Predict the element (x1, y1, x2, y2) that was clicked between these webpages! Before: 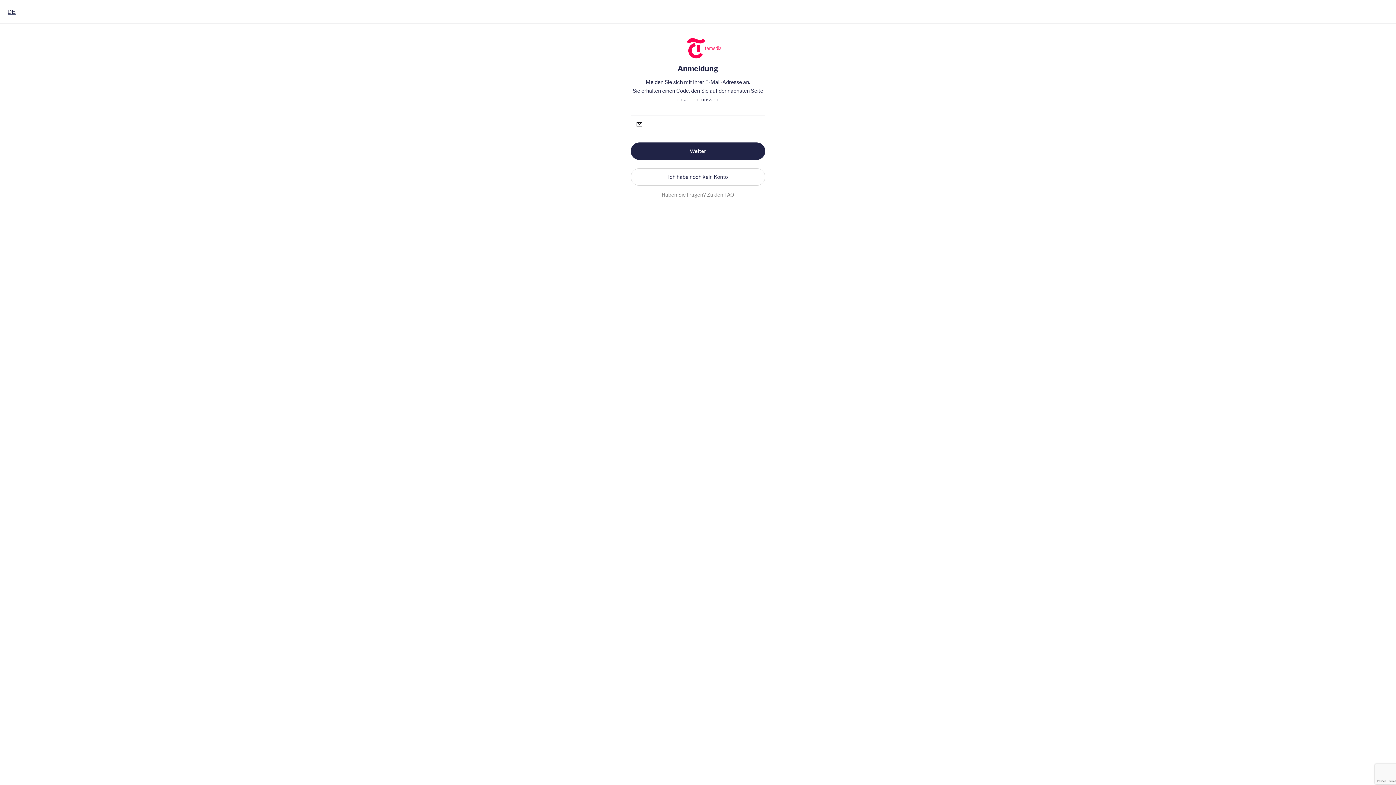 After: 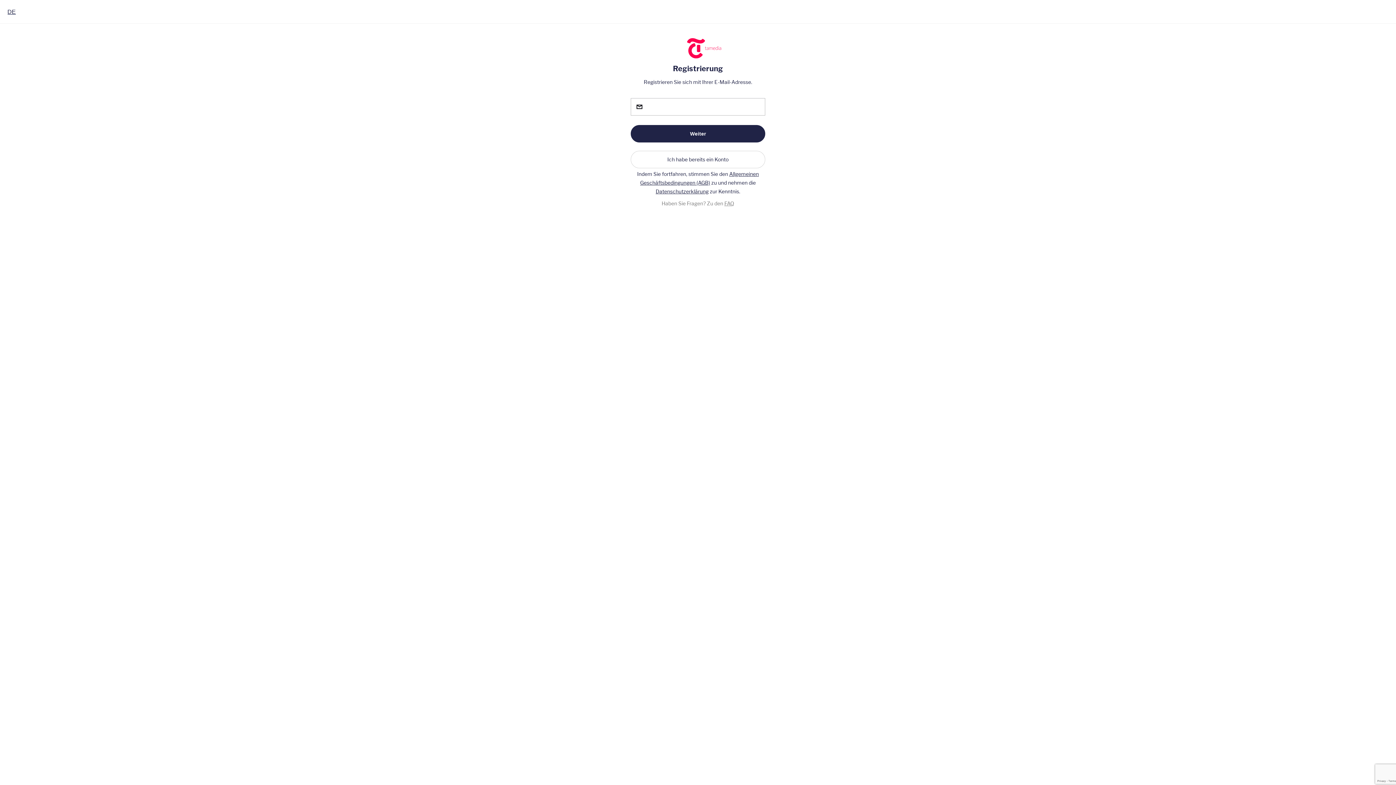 Action: bbox: (630, 168, 765, 185) label: Ich habe noch kein Konto